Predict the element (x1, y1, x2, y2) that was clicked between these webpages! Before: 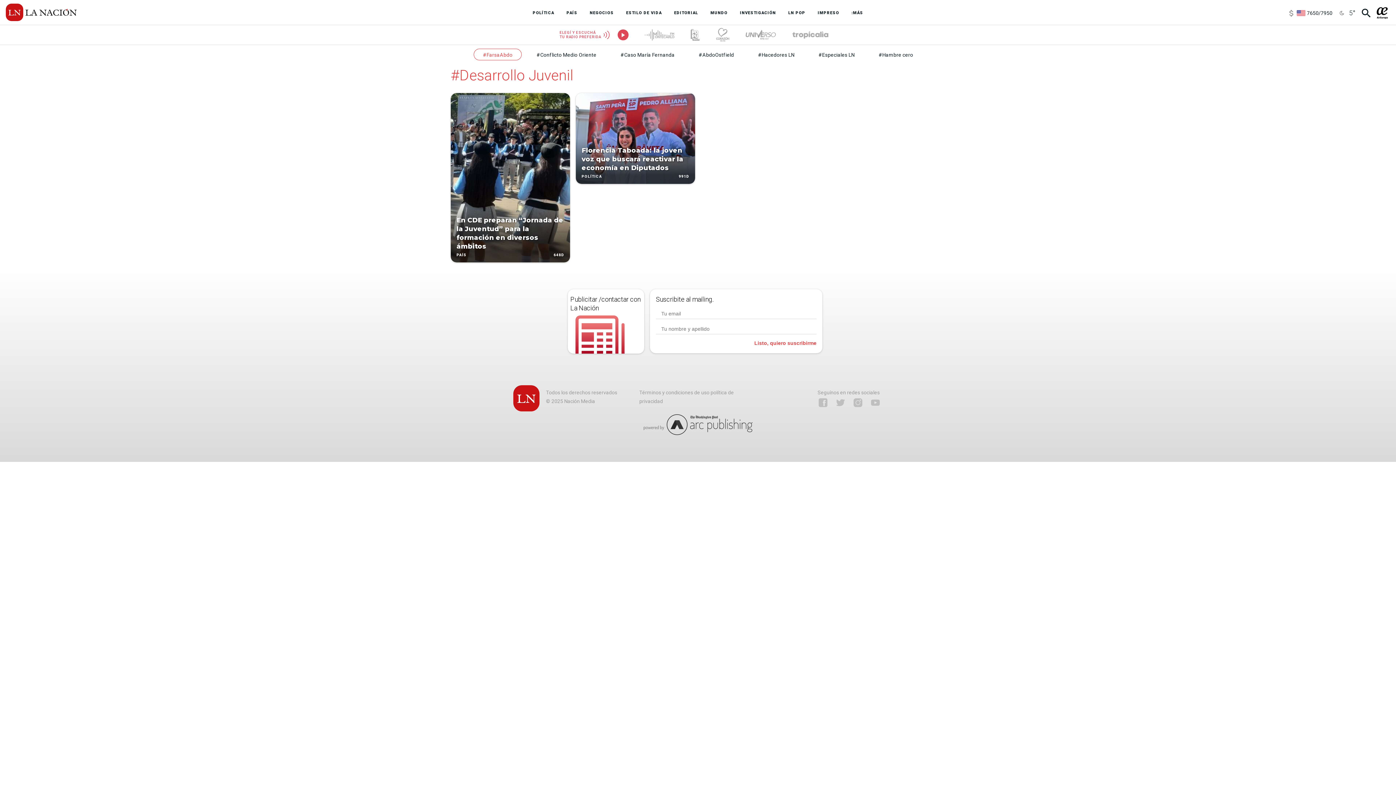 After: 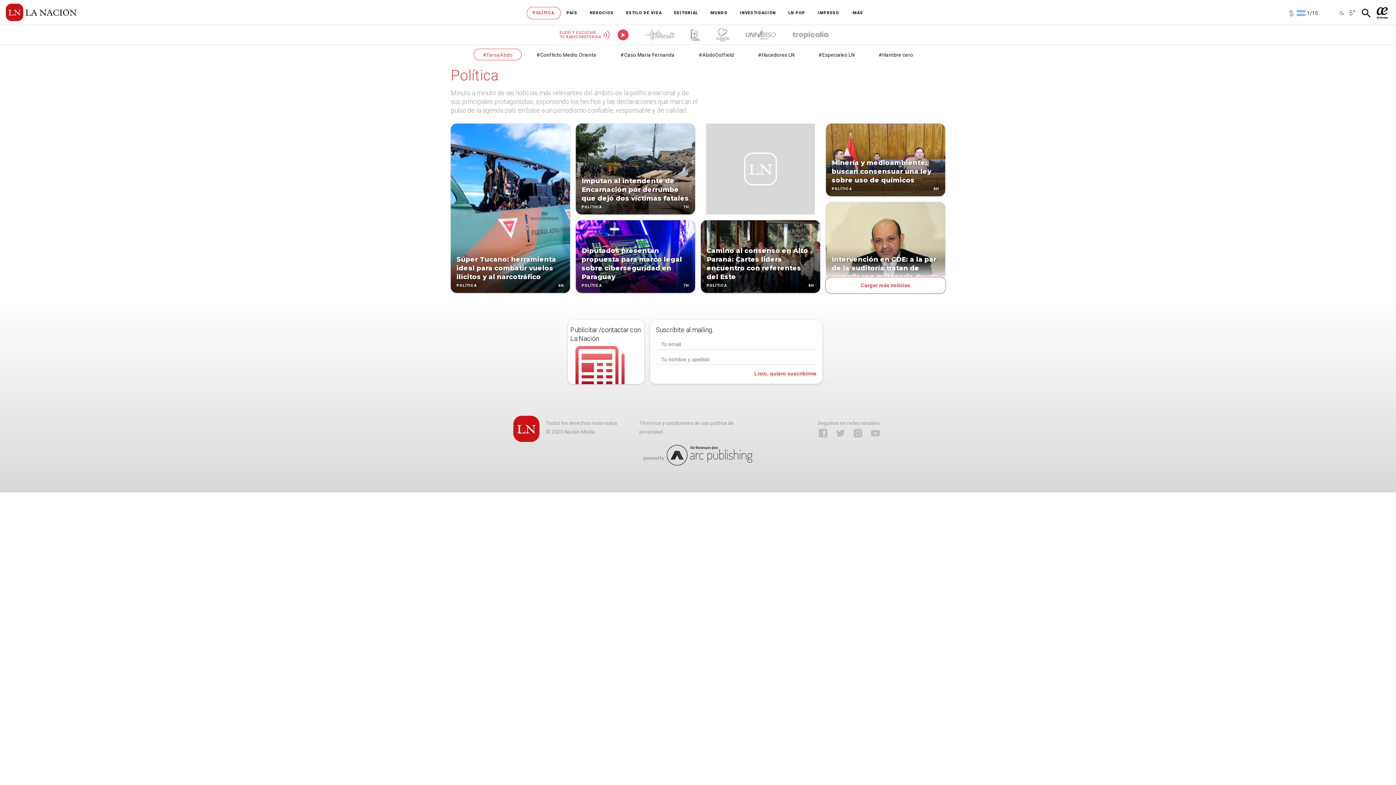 Action: bbox: (526, 6, 560, 19) label: POLÍTICA